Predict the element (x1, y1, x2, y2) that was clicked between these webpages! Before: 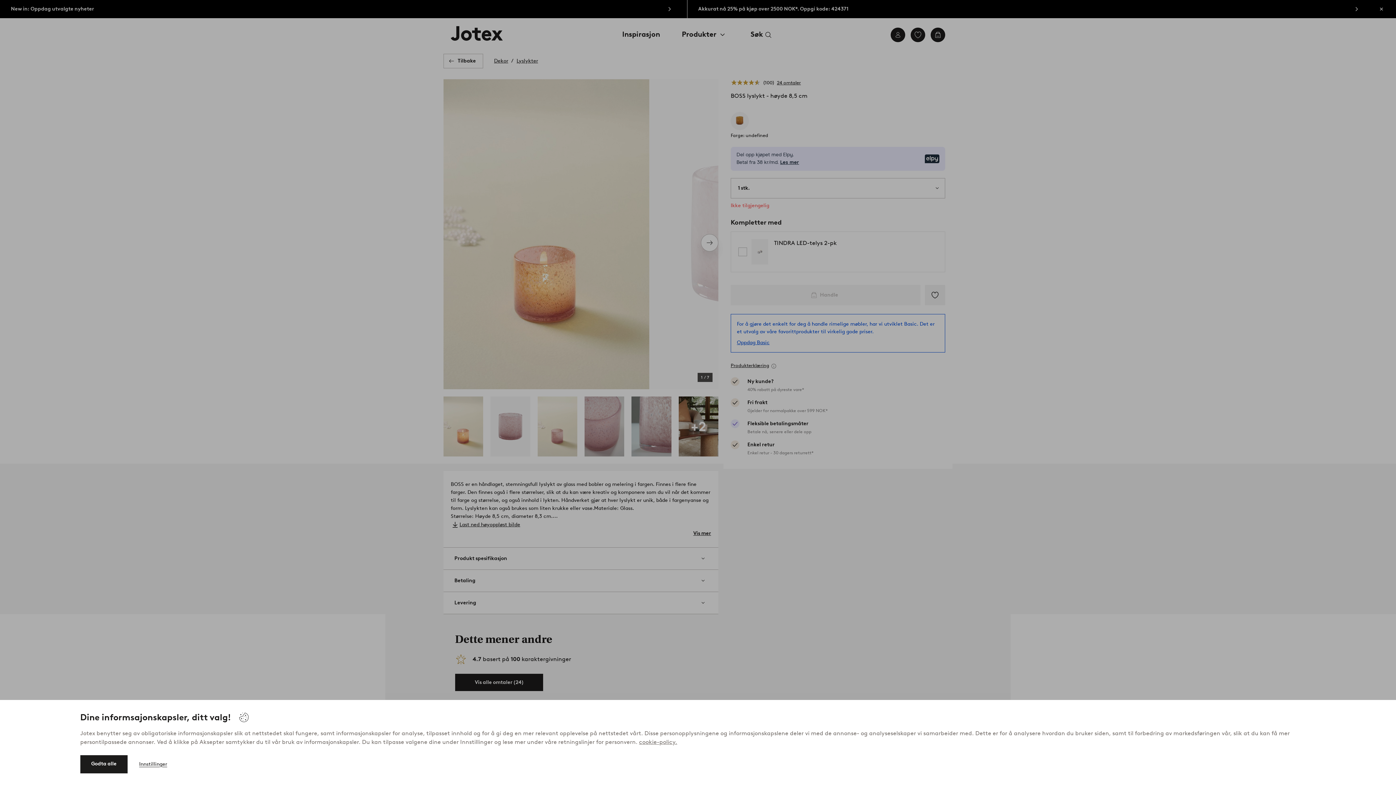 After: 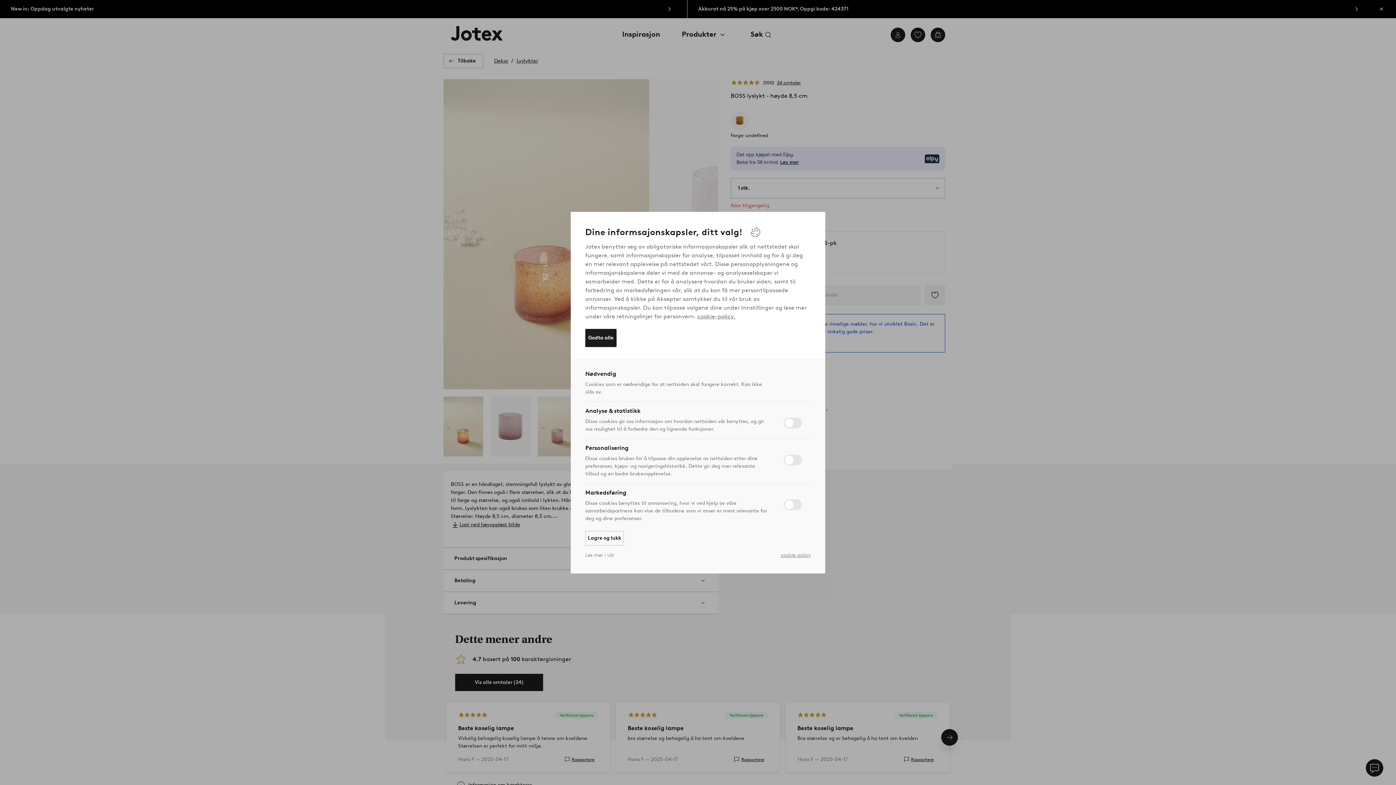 Action: bbox: (139, 757, 167, 772) label: Innstillinger